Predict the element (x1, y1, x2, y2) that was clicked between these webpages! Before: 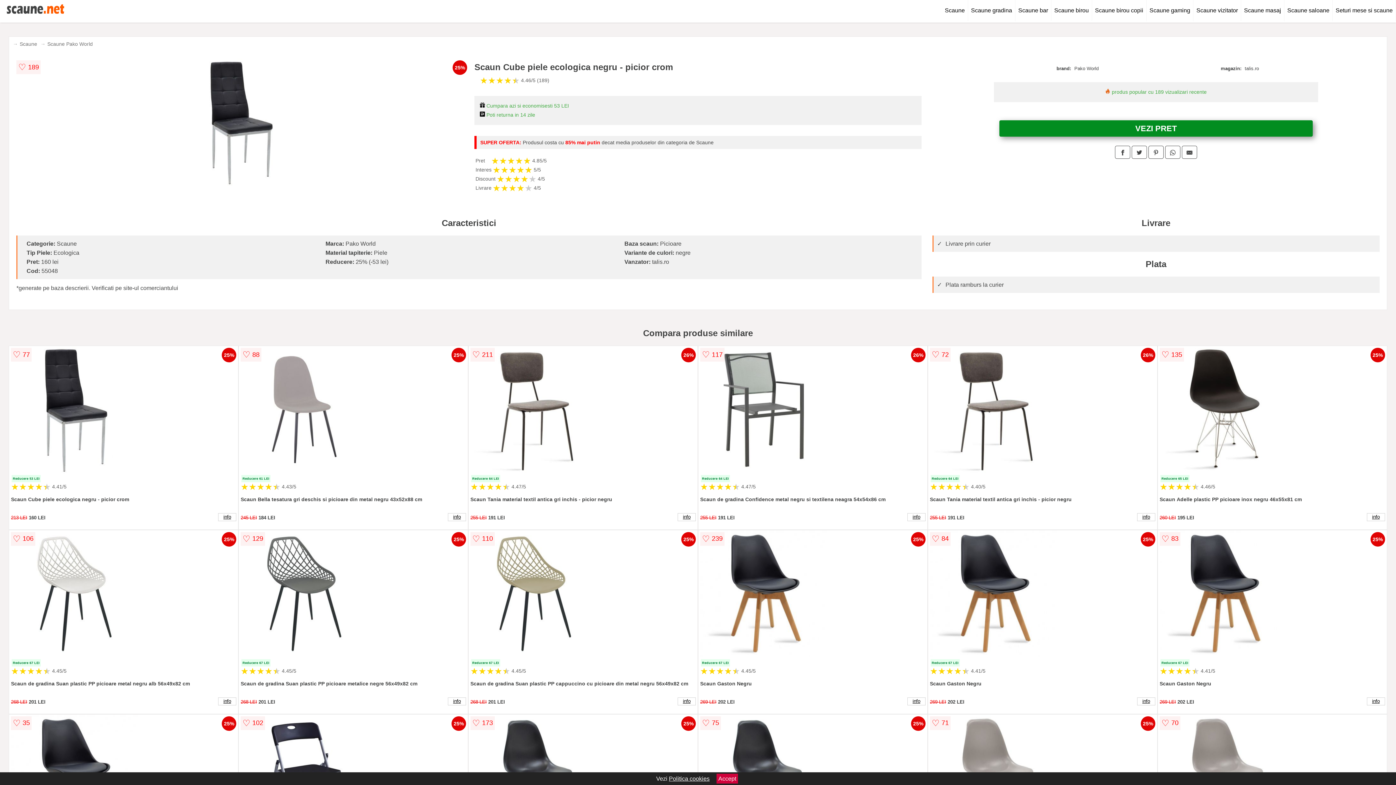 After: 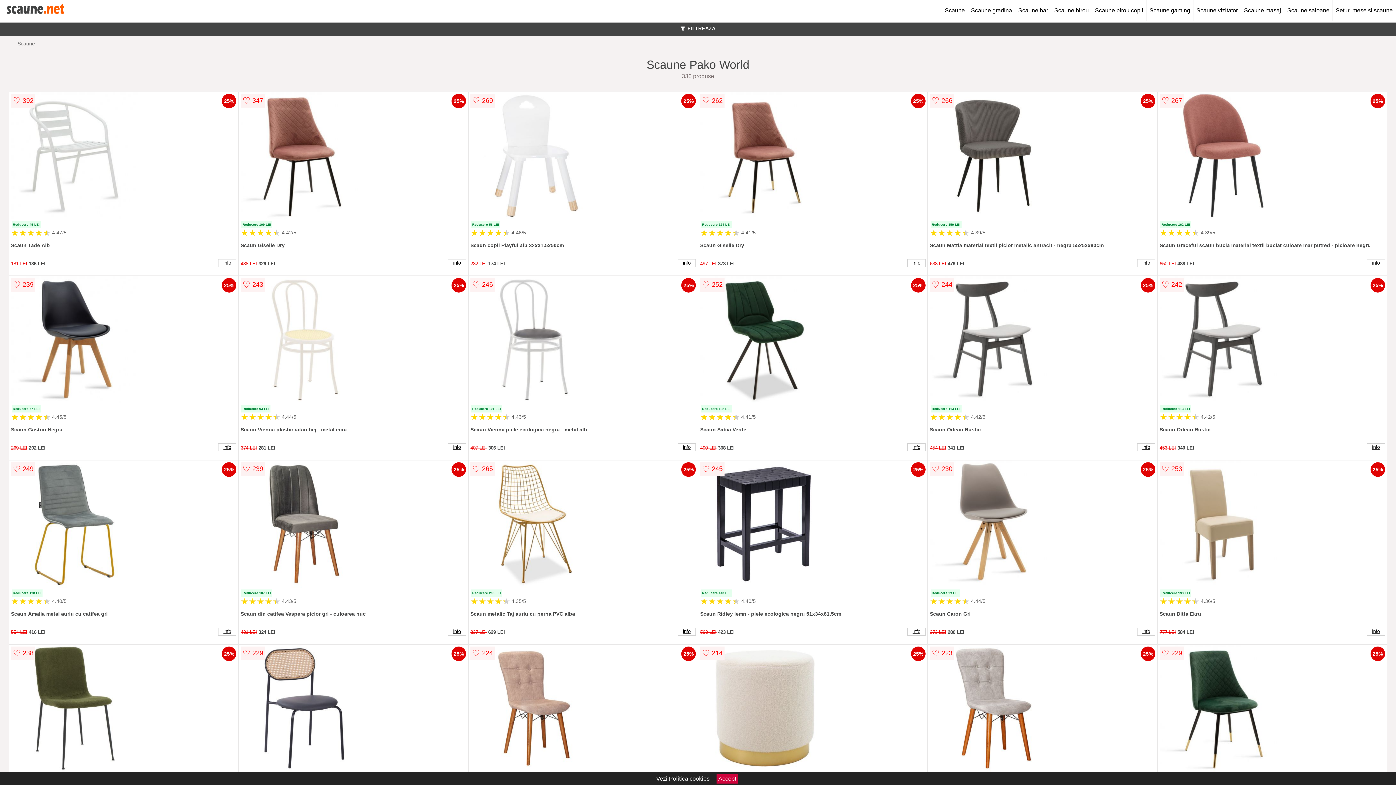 Action: label: Scaune Pako World bbox: (47, 41, 92, 46)